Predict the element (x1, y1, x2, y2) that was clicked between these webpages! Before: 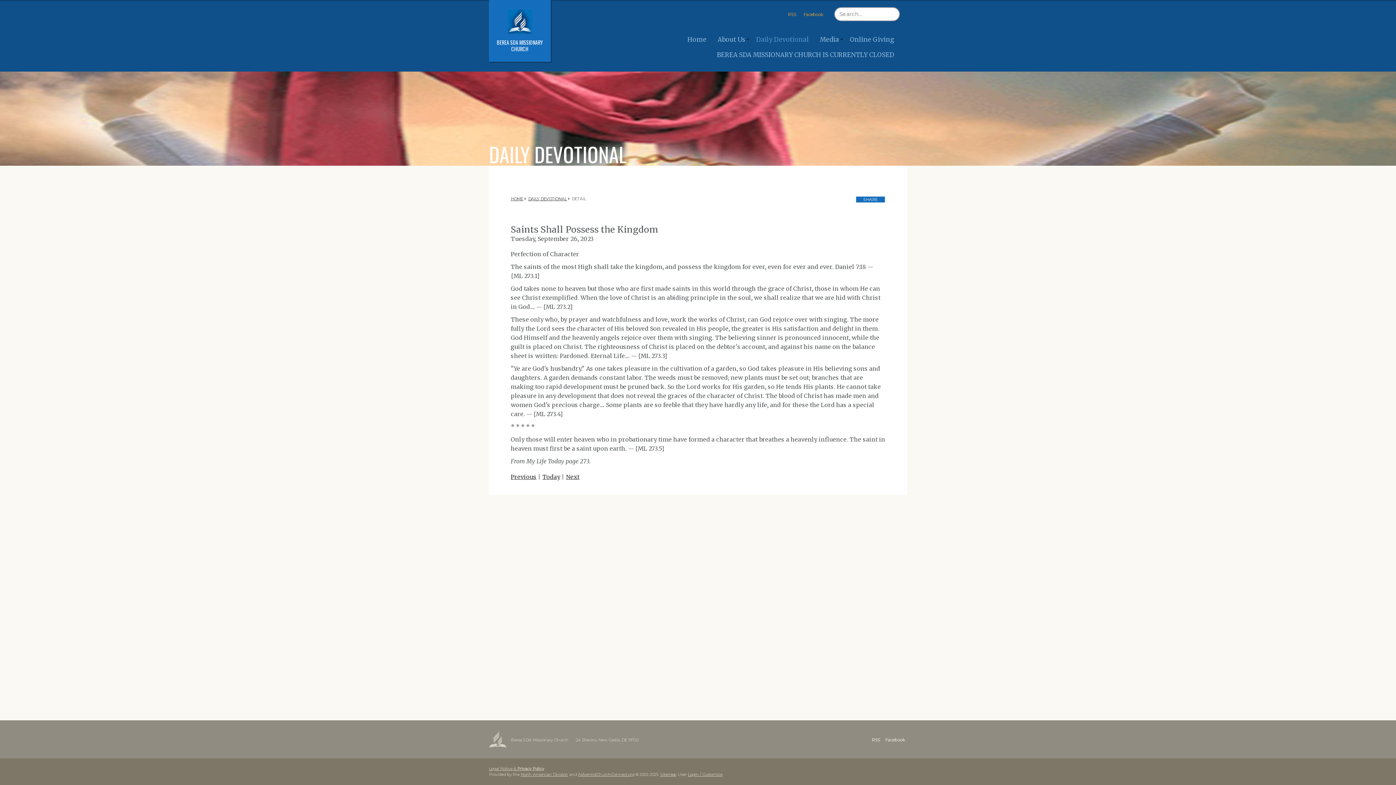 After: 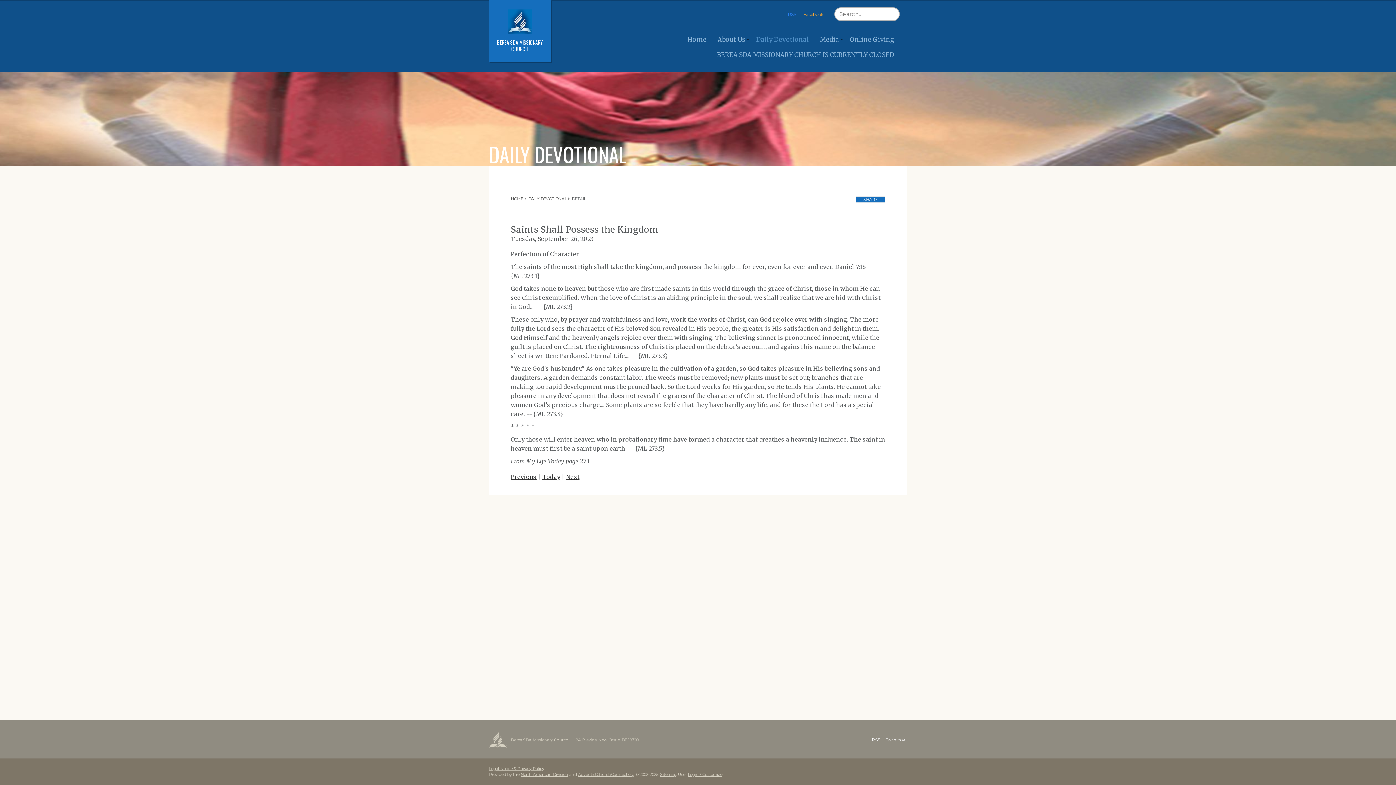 Action: label: RSS bbox: (788, 11, 796, 16)